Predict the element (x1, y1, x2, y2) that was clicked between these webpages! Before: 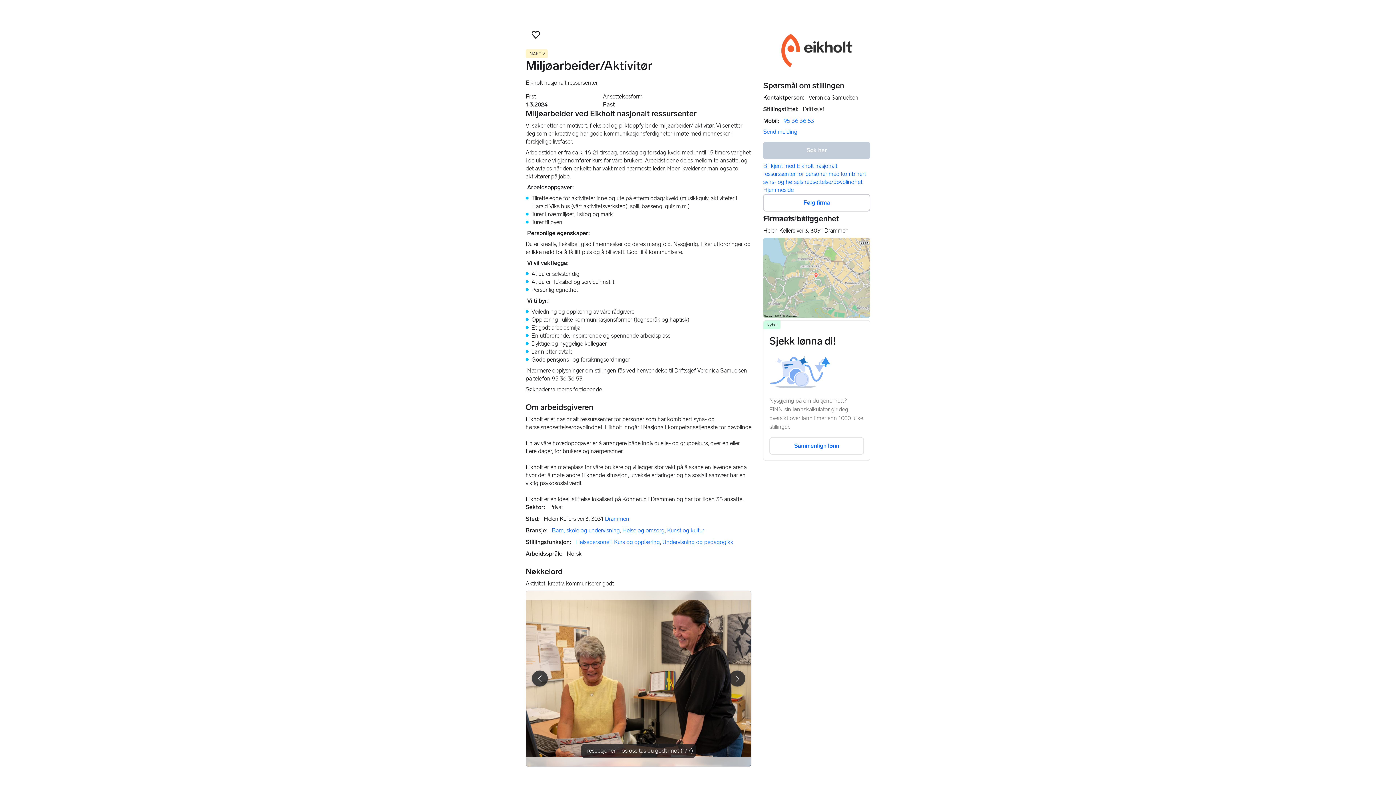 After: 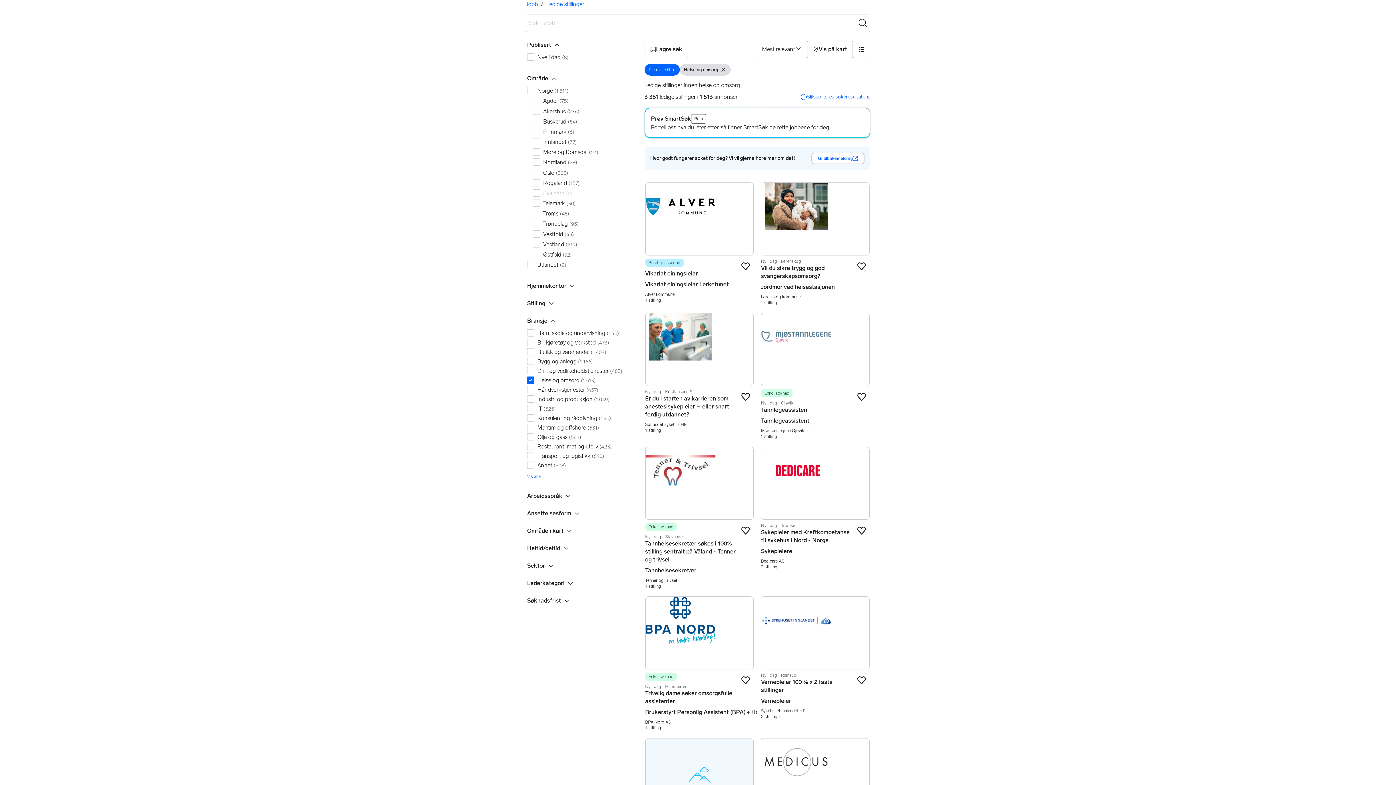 Action: bbox: (622, 527, 664, 534) label: Helse og omsorg